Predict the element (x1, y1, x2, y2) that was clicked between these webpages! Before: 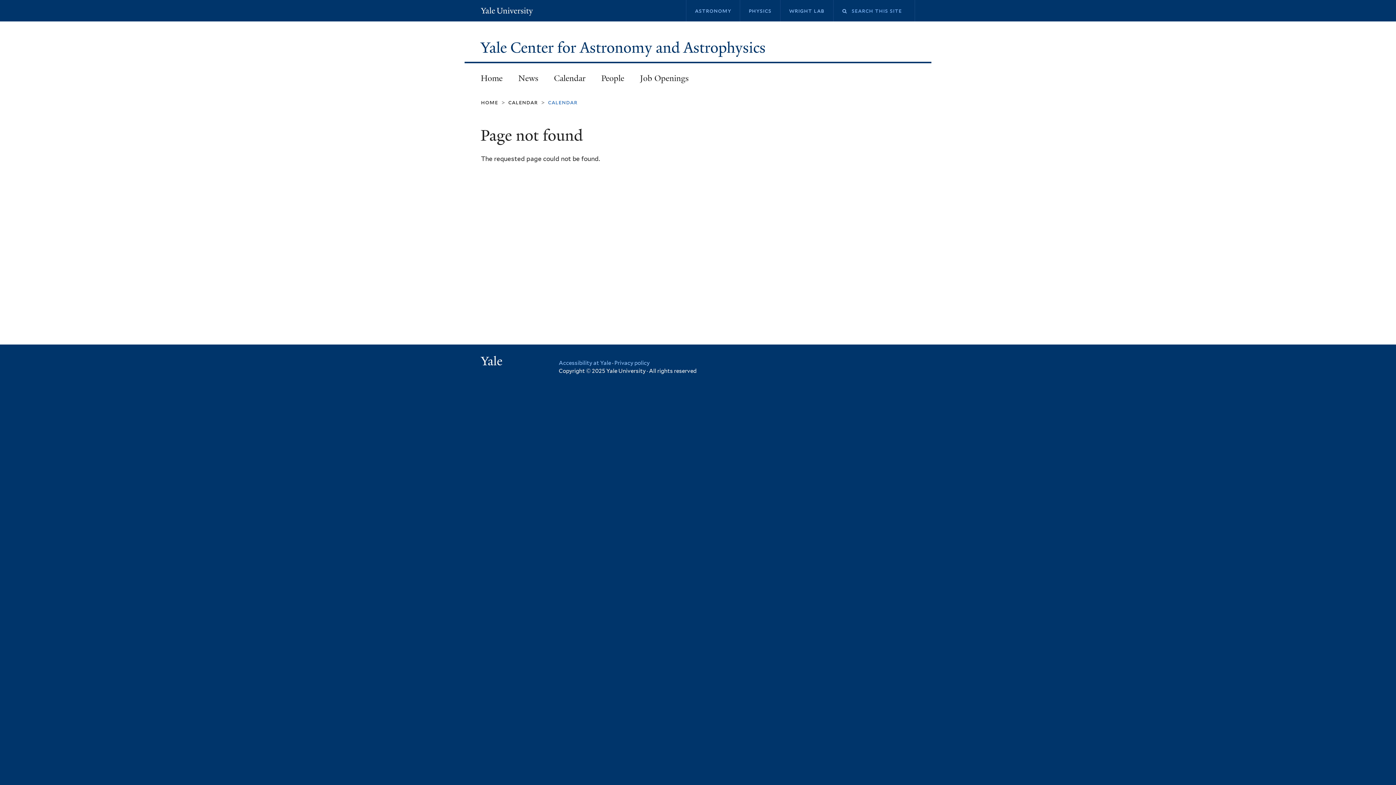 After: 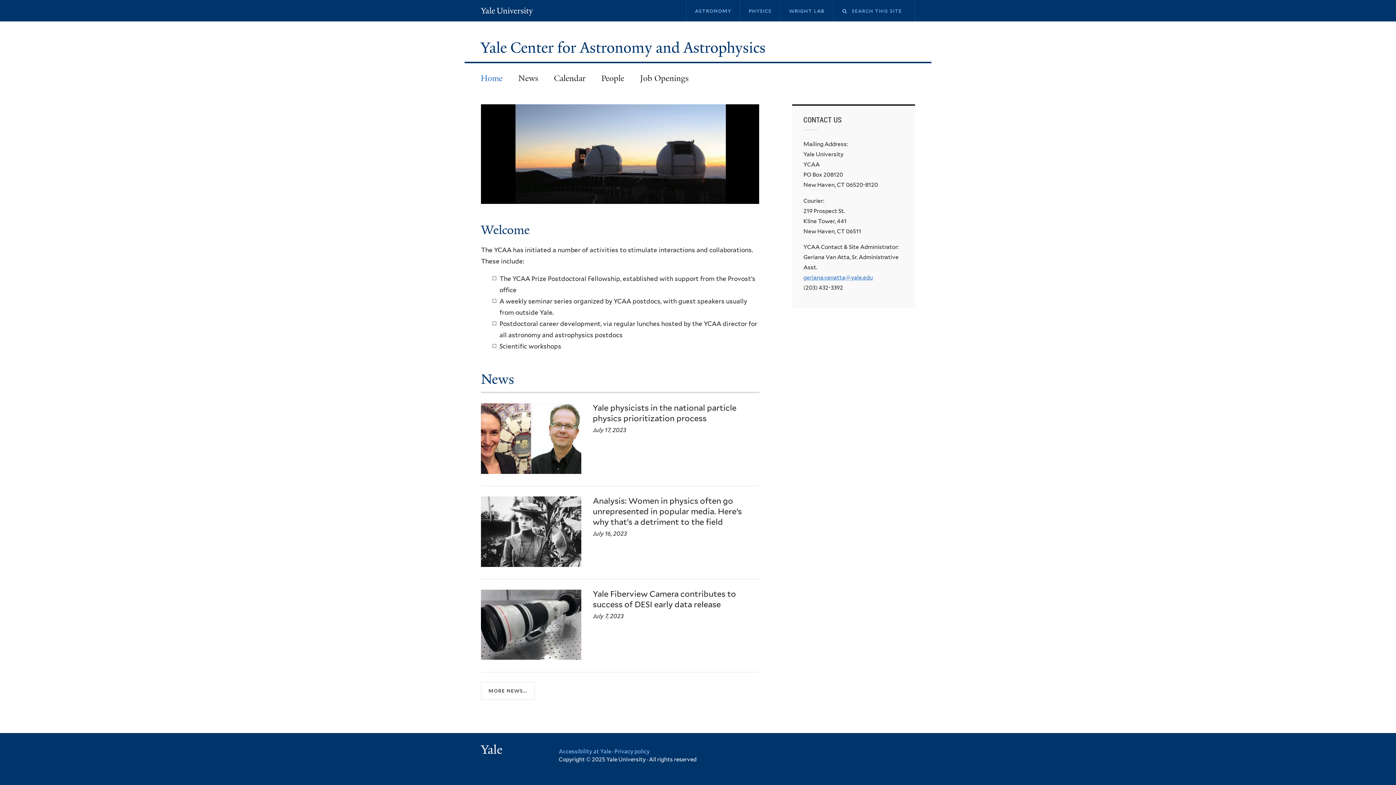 Action: bbox: (473, 67, 510, 88) label: Home